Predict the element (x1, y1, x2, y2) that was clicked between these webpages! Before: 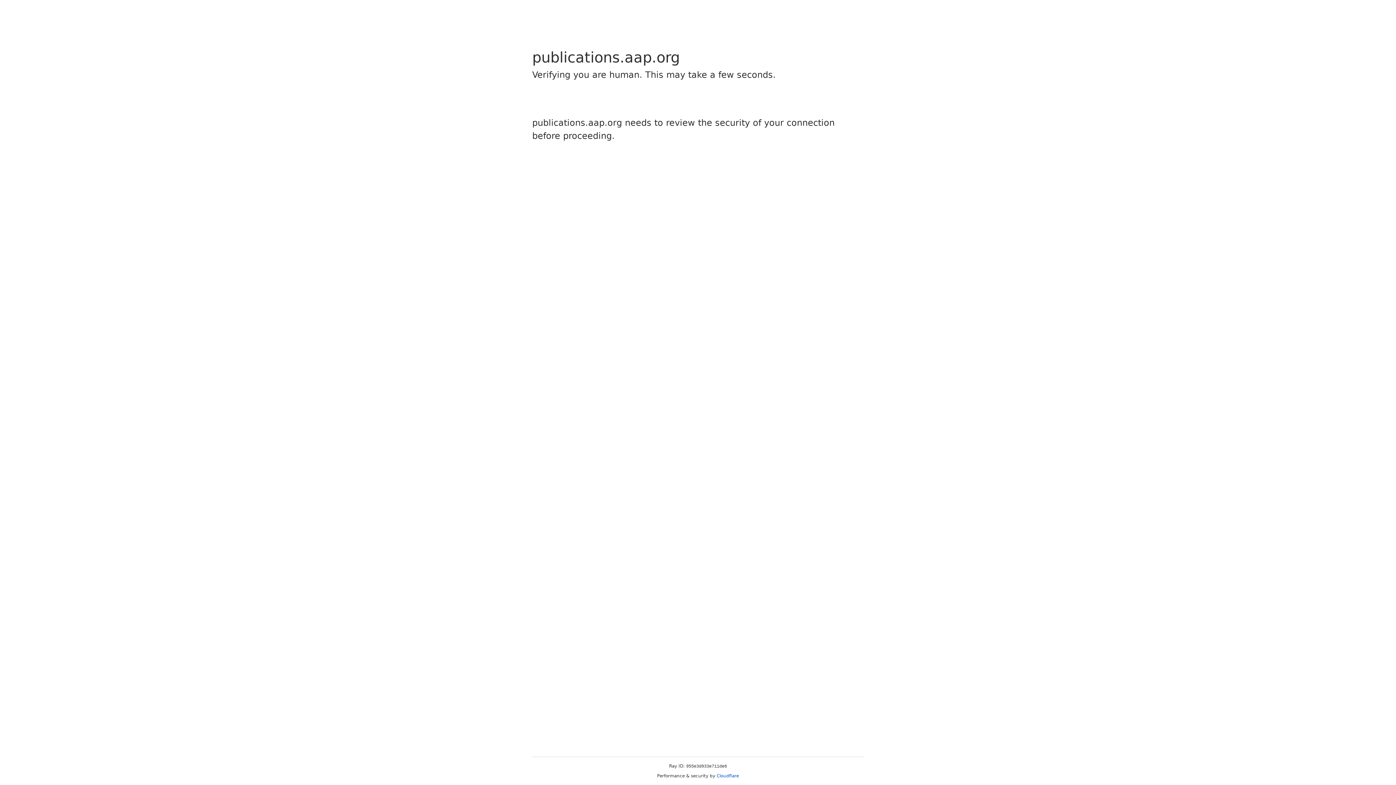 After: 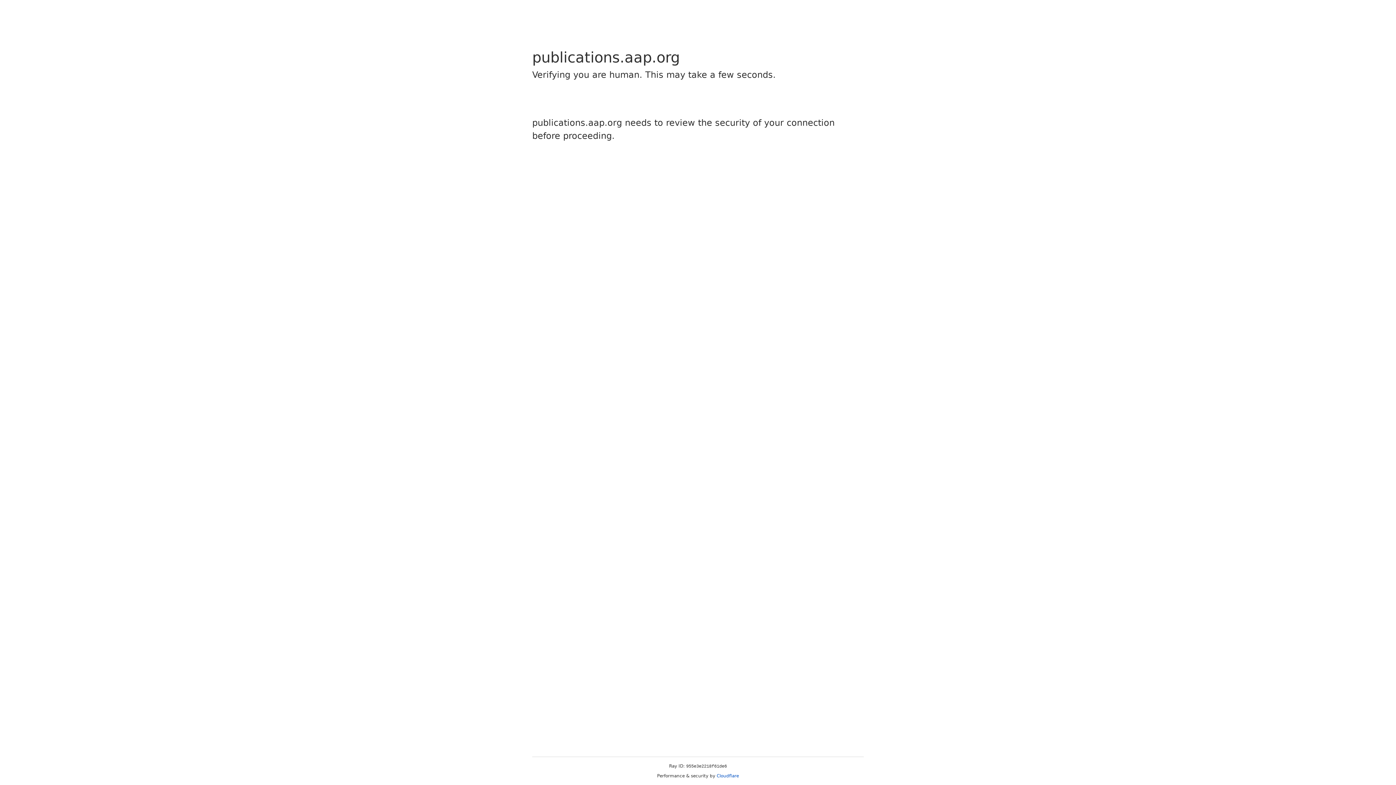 Action: bbox: (716, 773, 739, 778) label: Cloudflare